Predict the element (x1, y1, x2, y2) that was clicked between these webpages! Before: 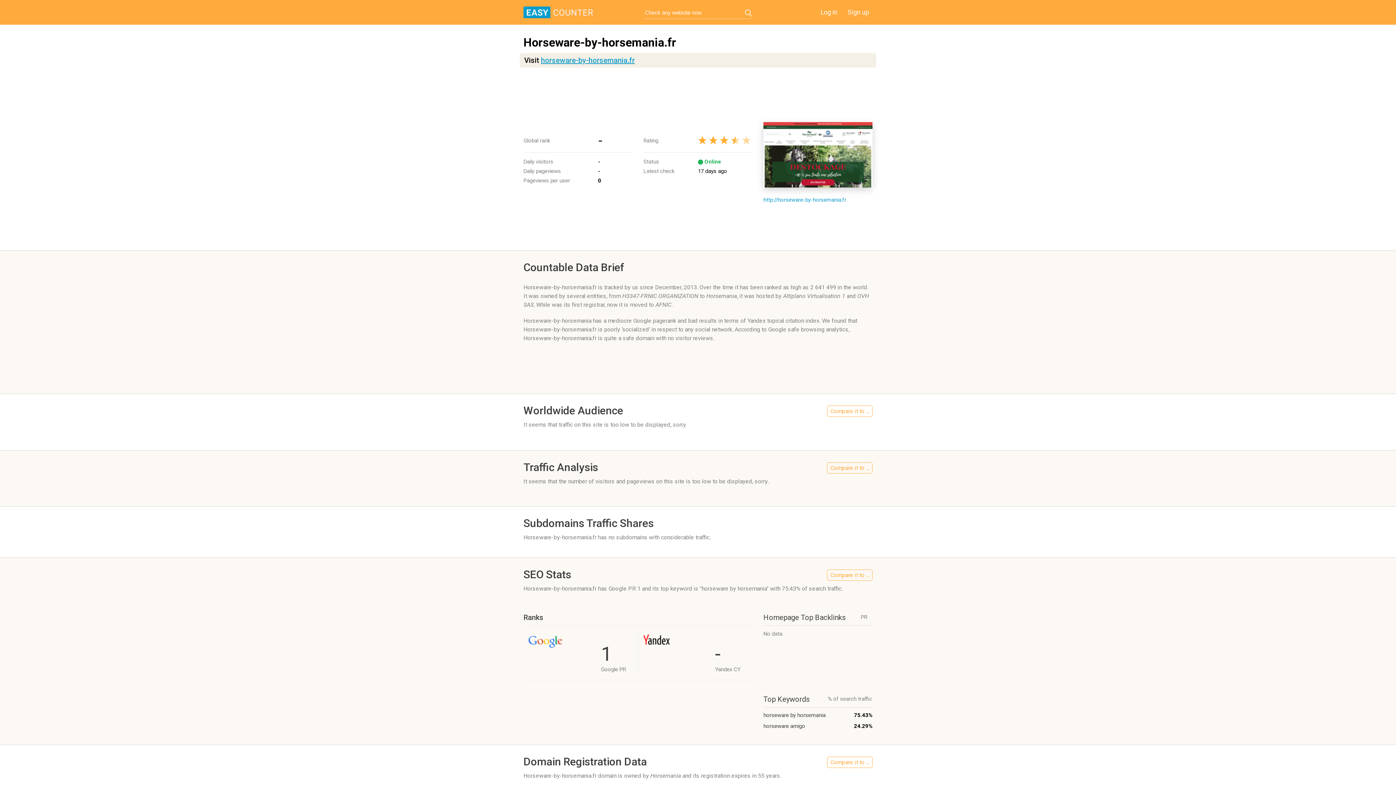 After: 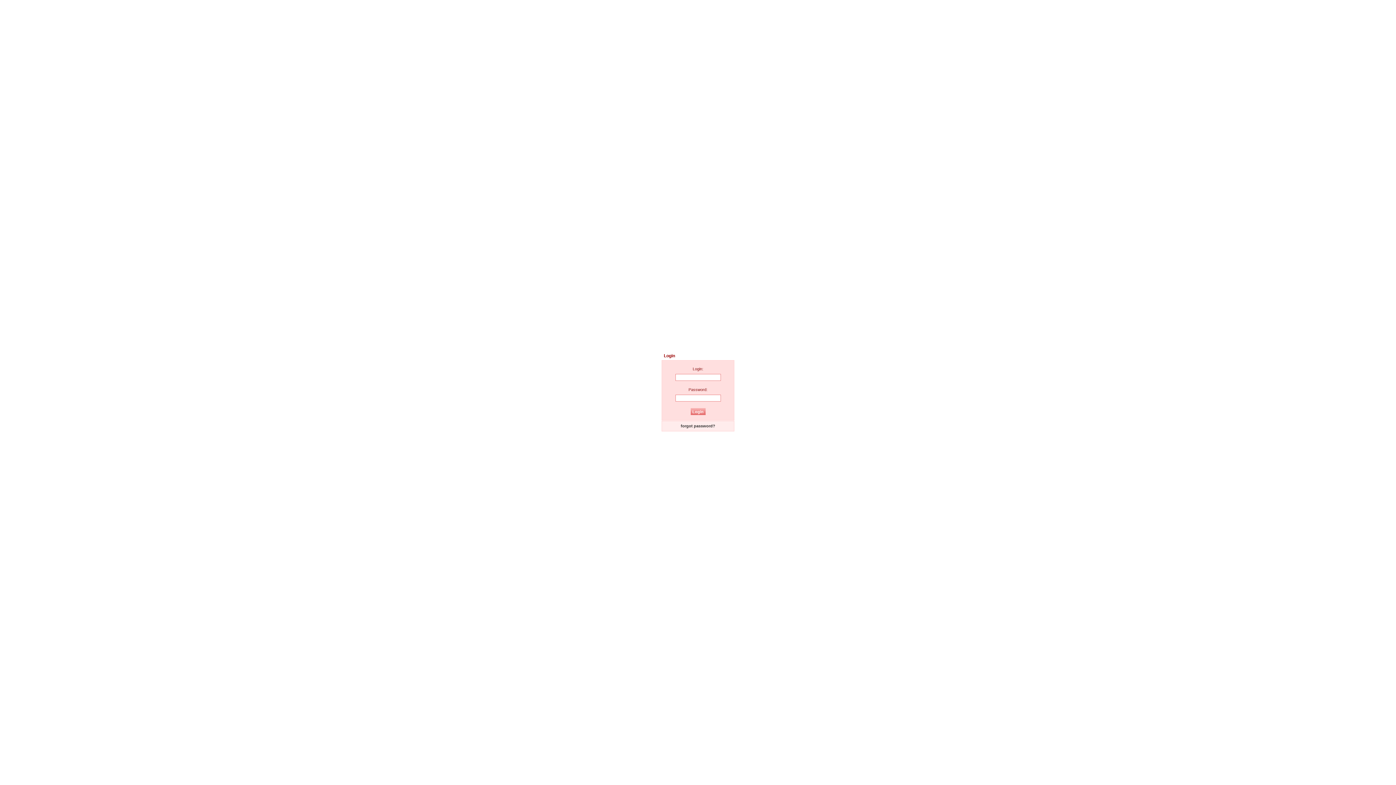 Action: bbox: (817, 6, 841, 17) label: Log in